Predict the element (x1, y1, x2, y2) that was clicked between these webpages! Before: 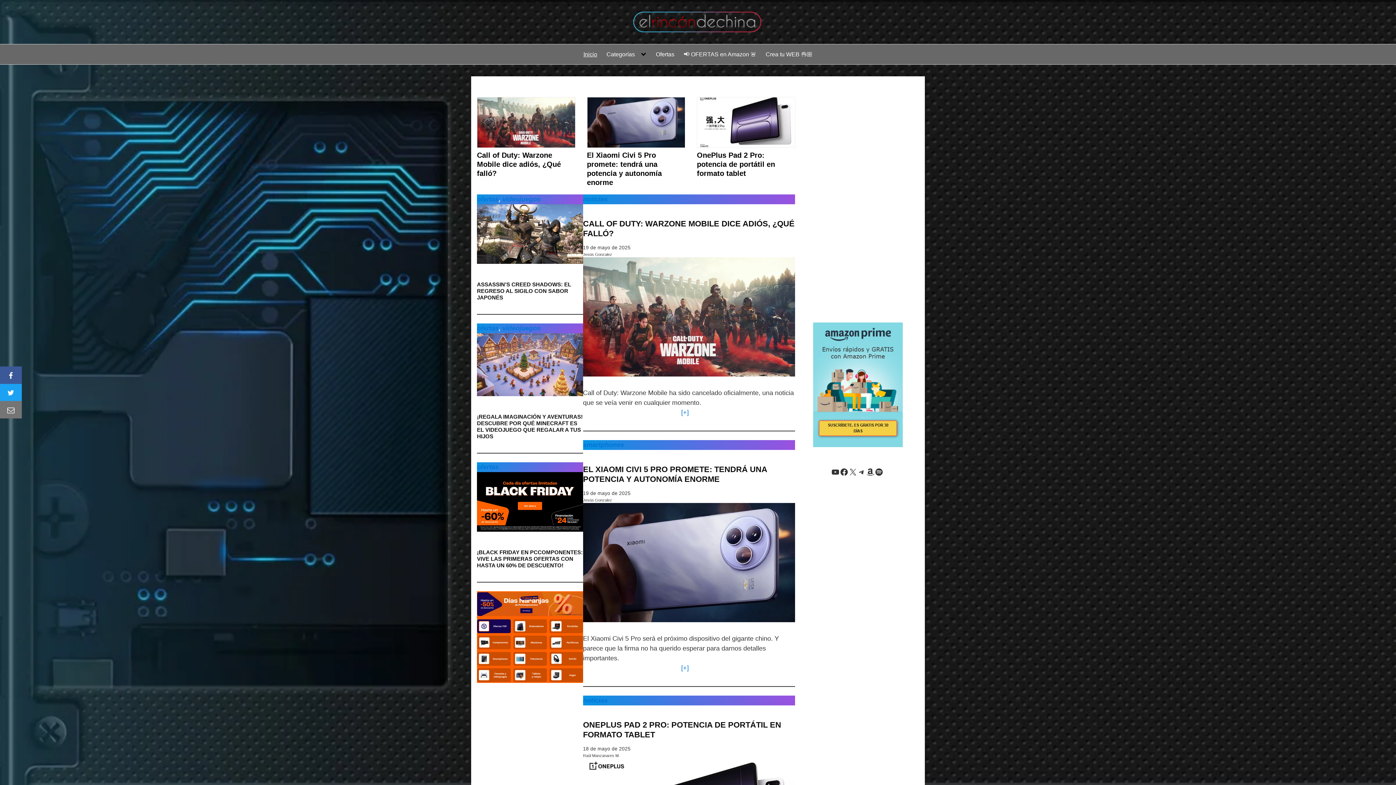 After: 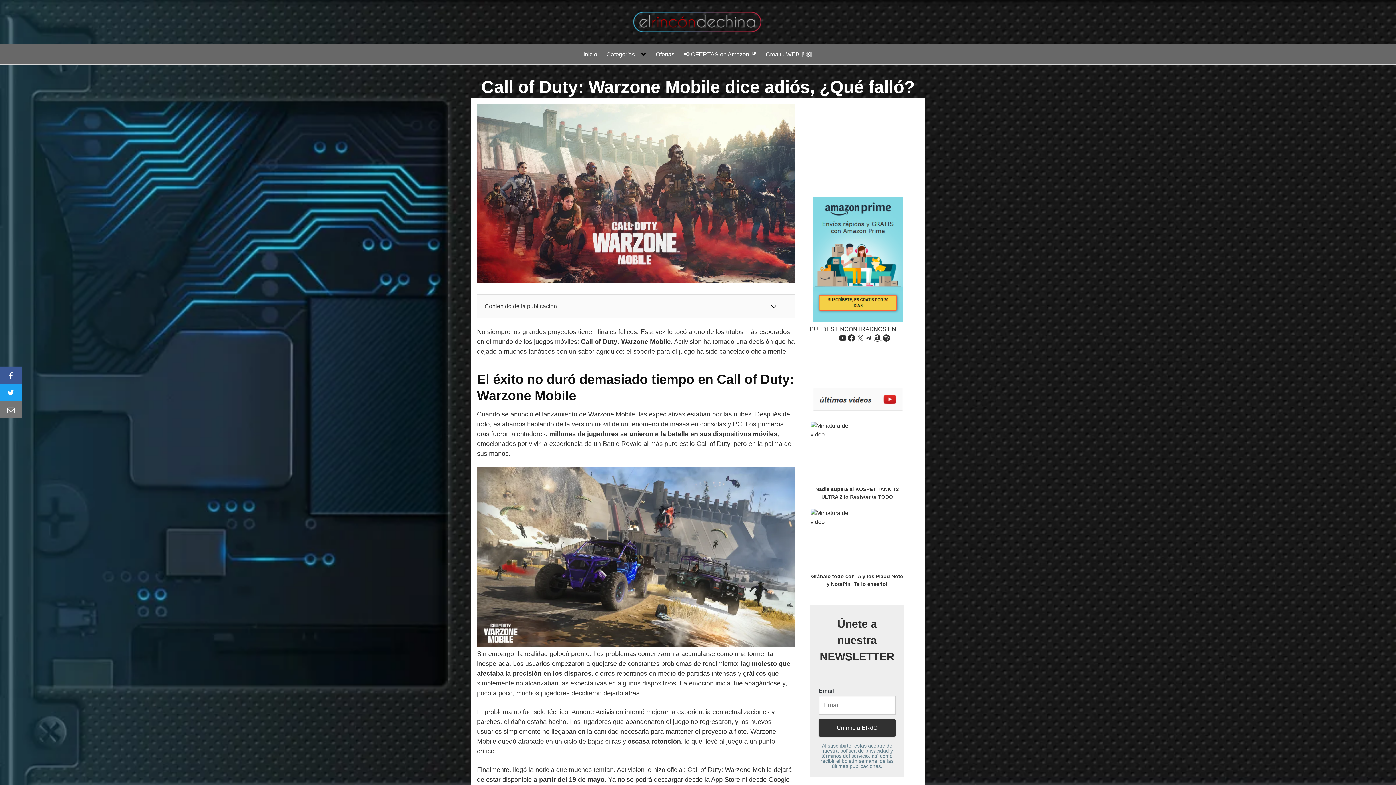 Action: bbox: (583, 218, 795, 238) label: CALL OF DUTY: WARZONE MOBILE DICE ADIÓS, ¿QUÉ FALLÓ?